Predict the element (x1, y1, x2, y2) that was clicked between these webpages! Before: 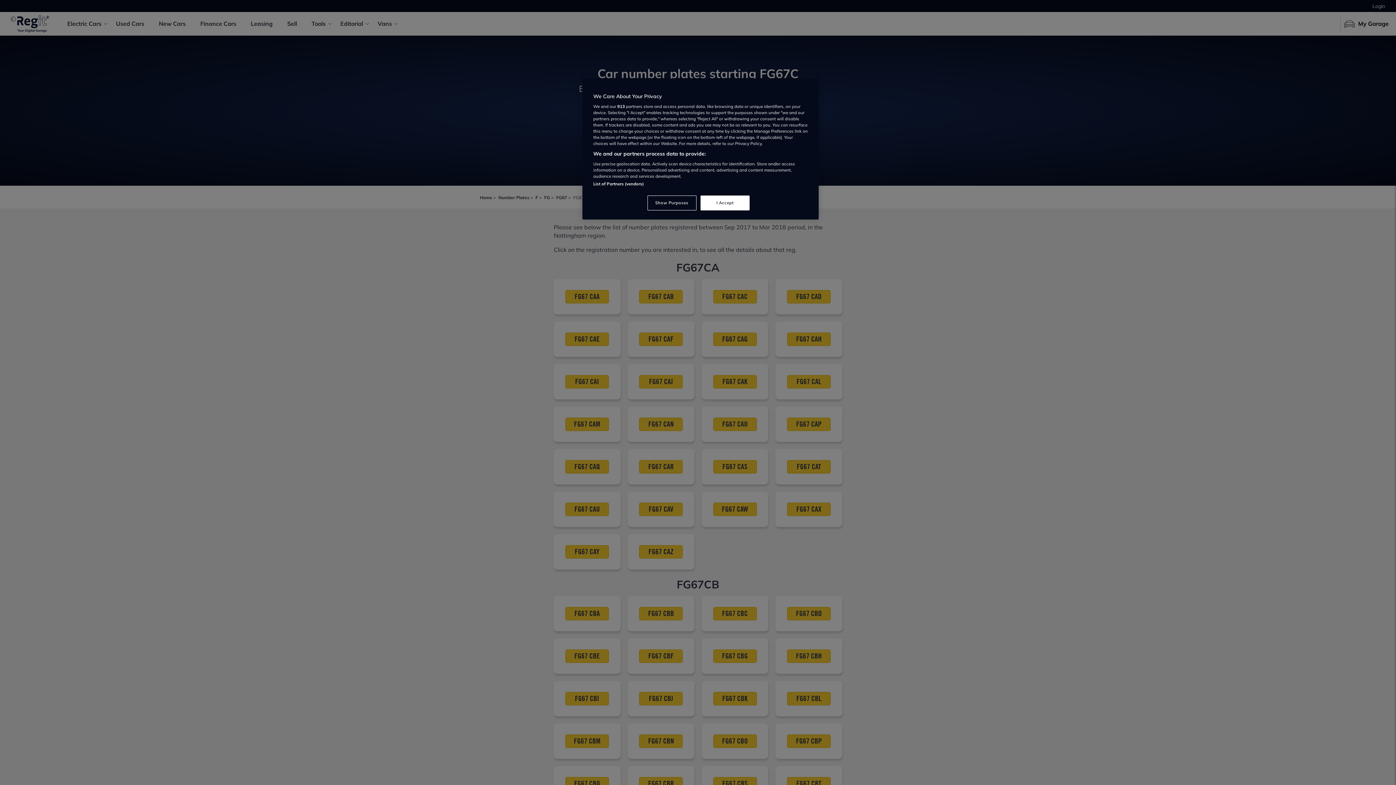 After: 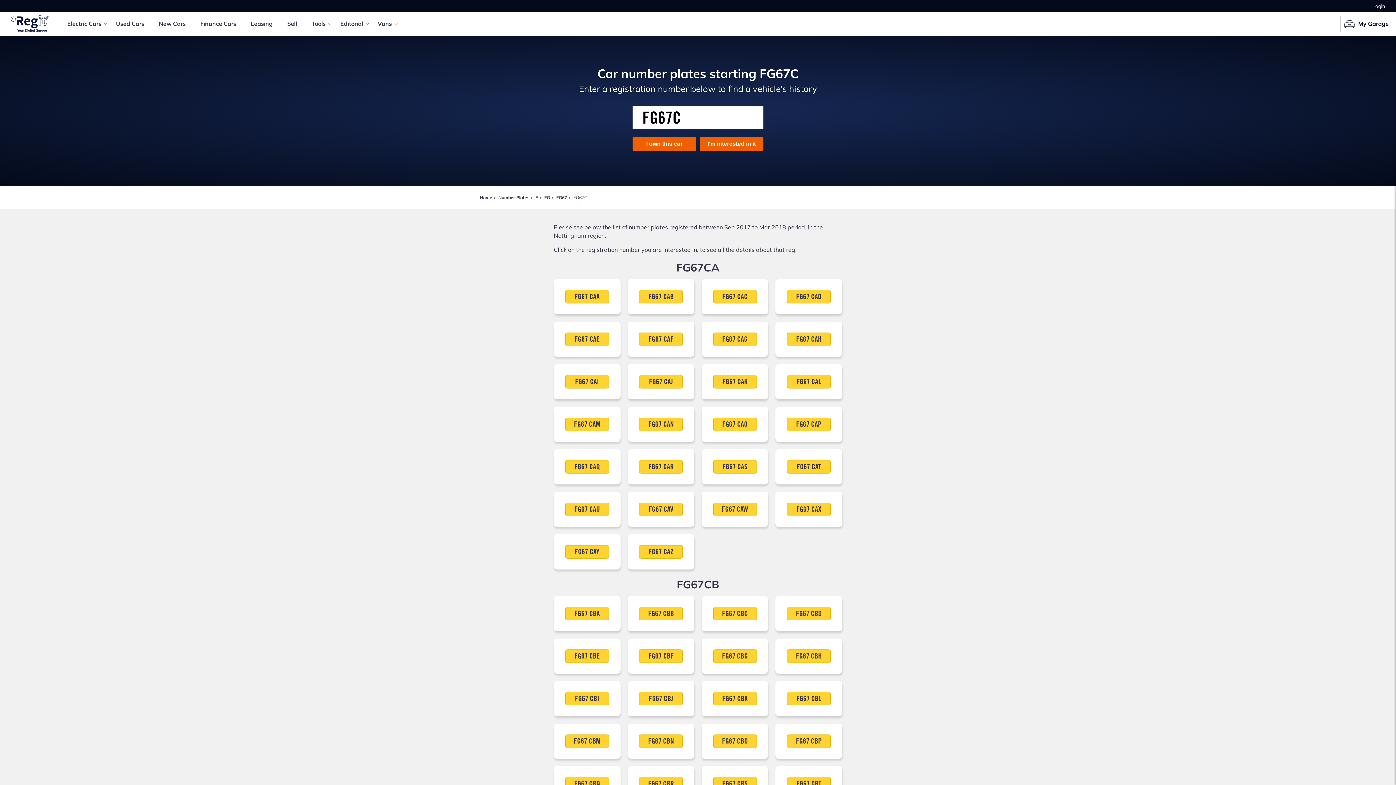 Action: bbox: (700, 195, 749, 210) label: I Accept